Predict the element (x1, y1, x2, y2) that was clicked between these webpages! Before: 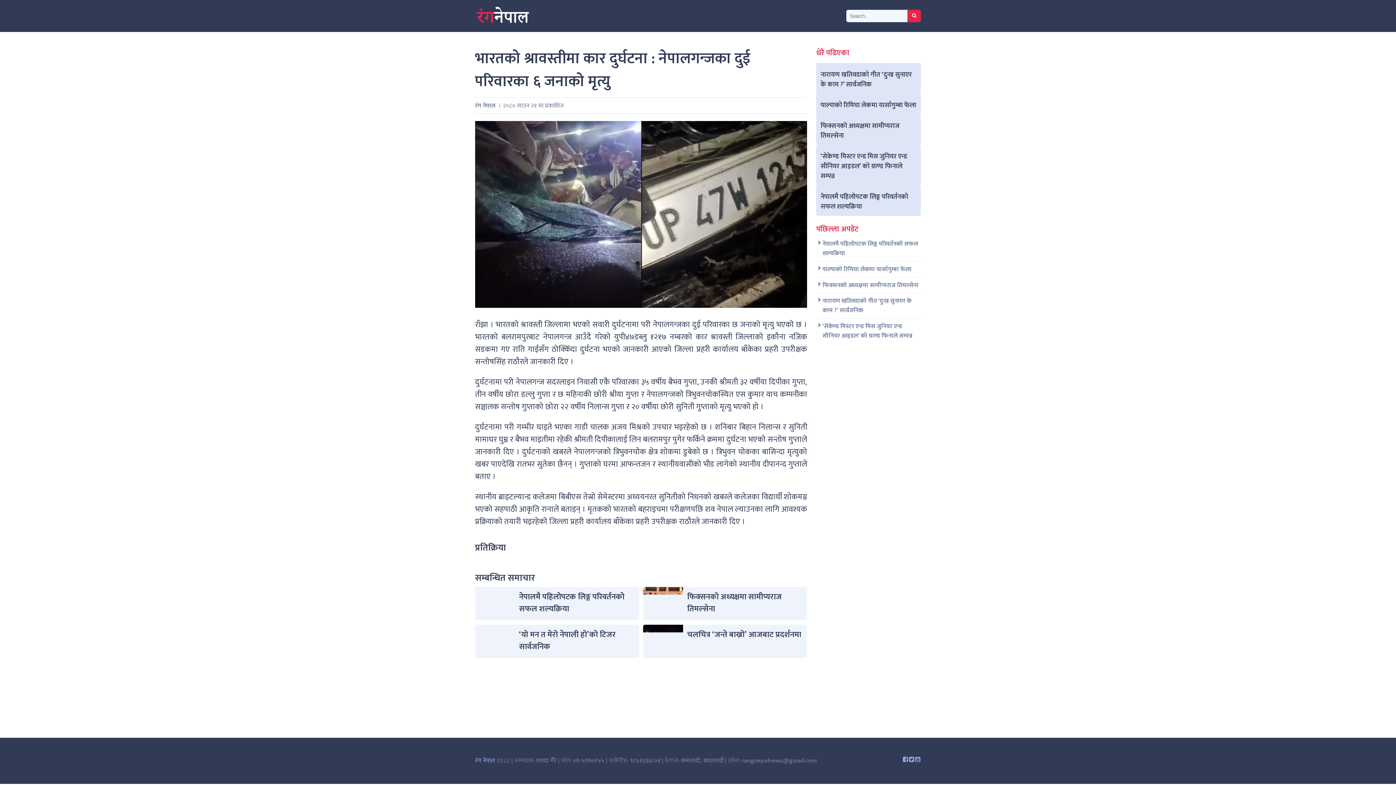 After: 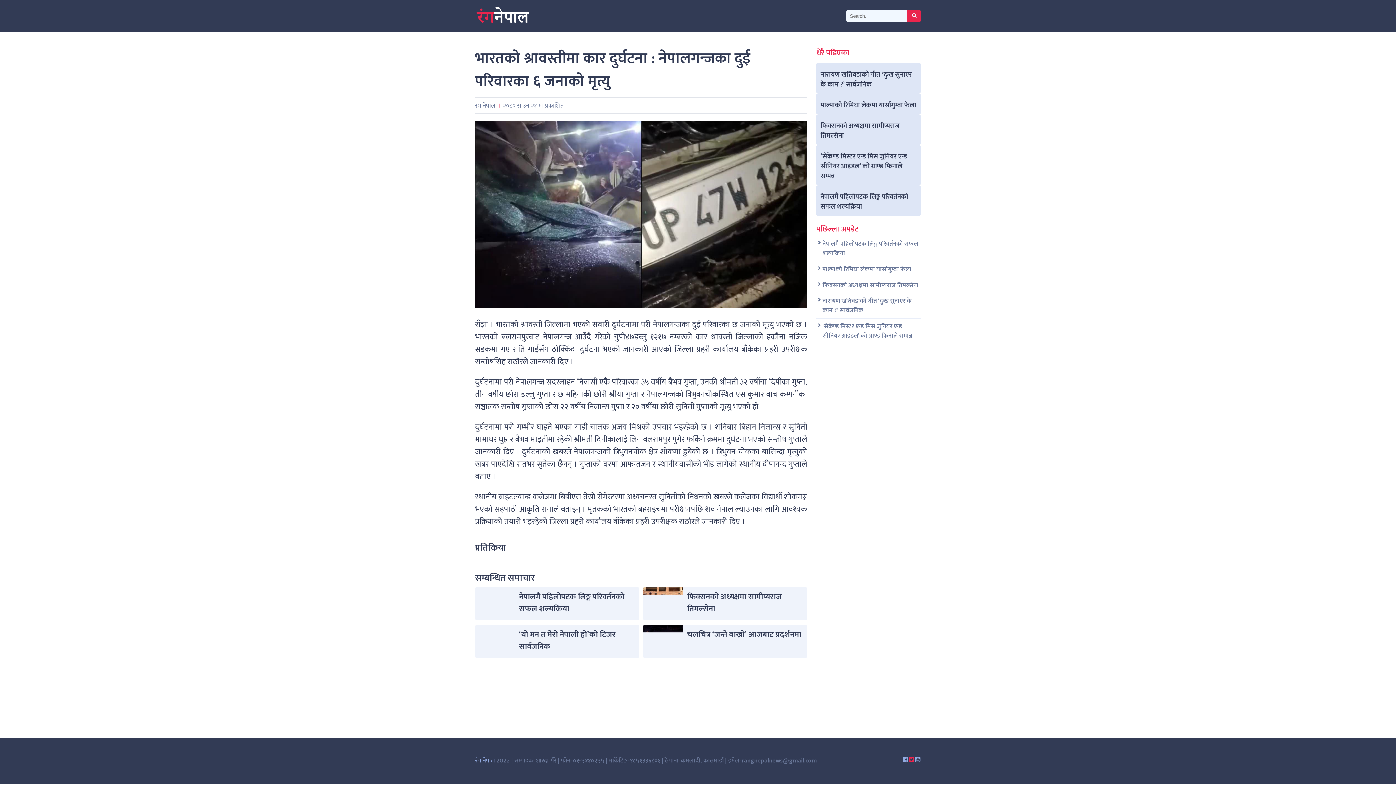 Action: bbox: (908, 756, 914, 766)